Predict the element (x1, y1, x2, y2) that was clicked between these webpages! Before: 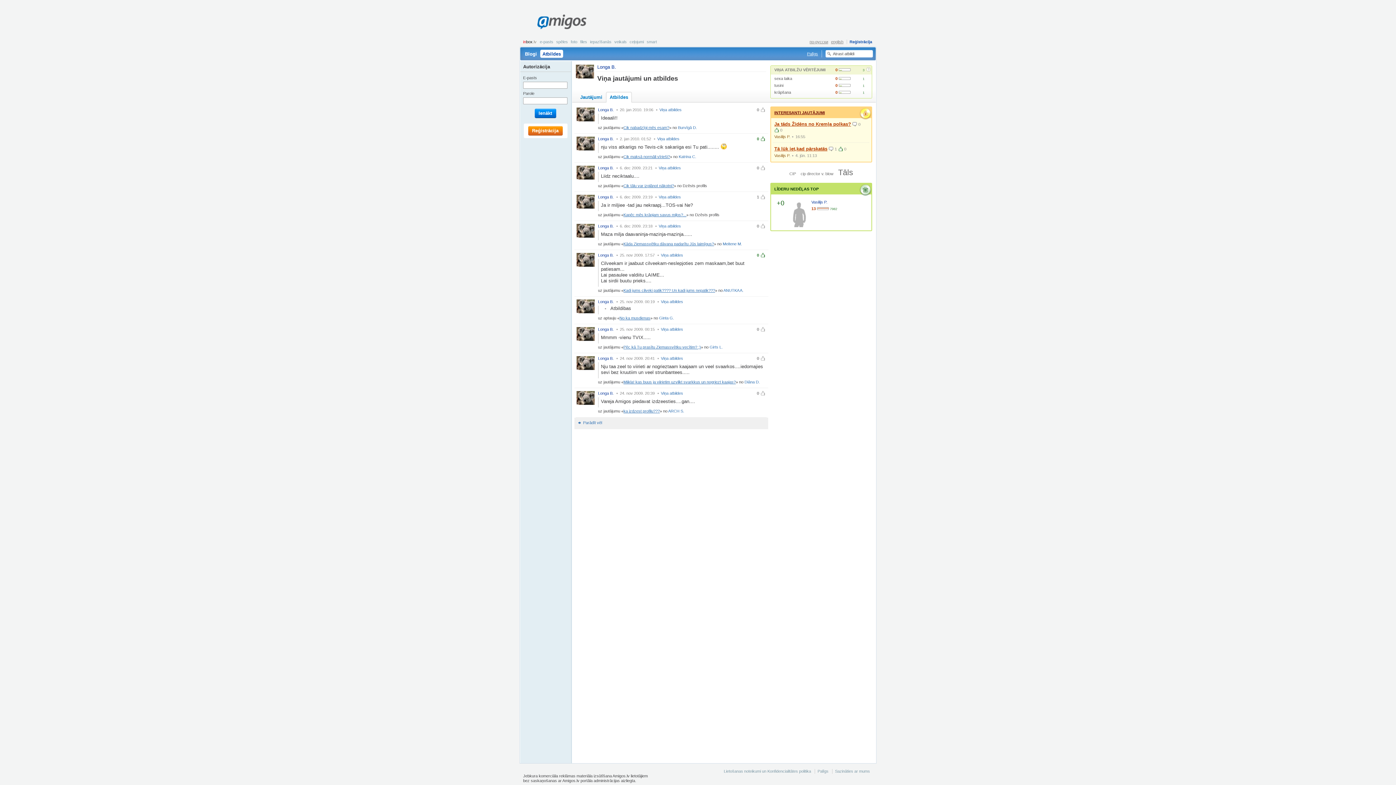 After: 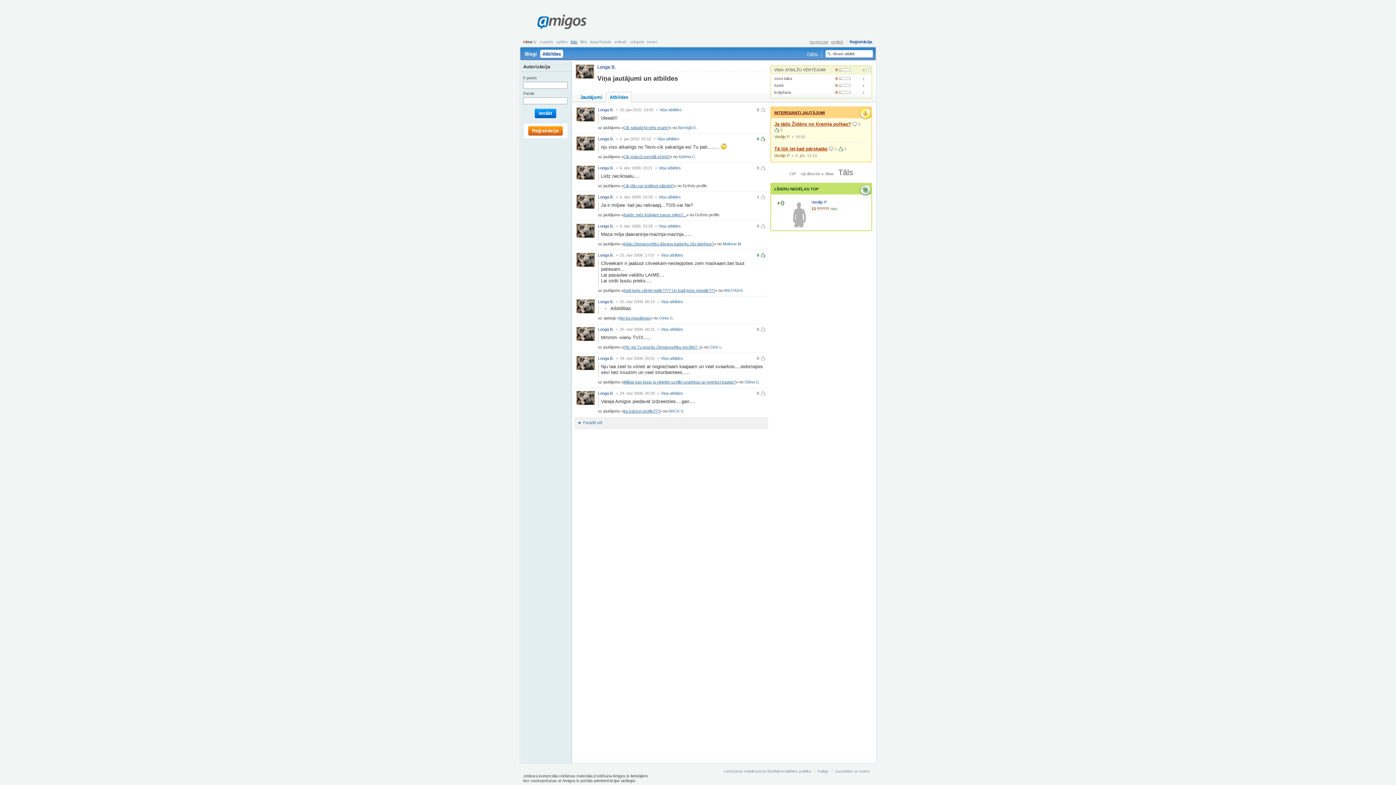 Action: label: foto bbox: (570, 39, 577, 44)